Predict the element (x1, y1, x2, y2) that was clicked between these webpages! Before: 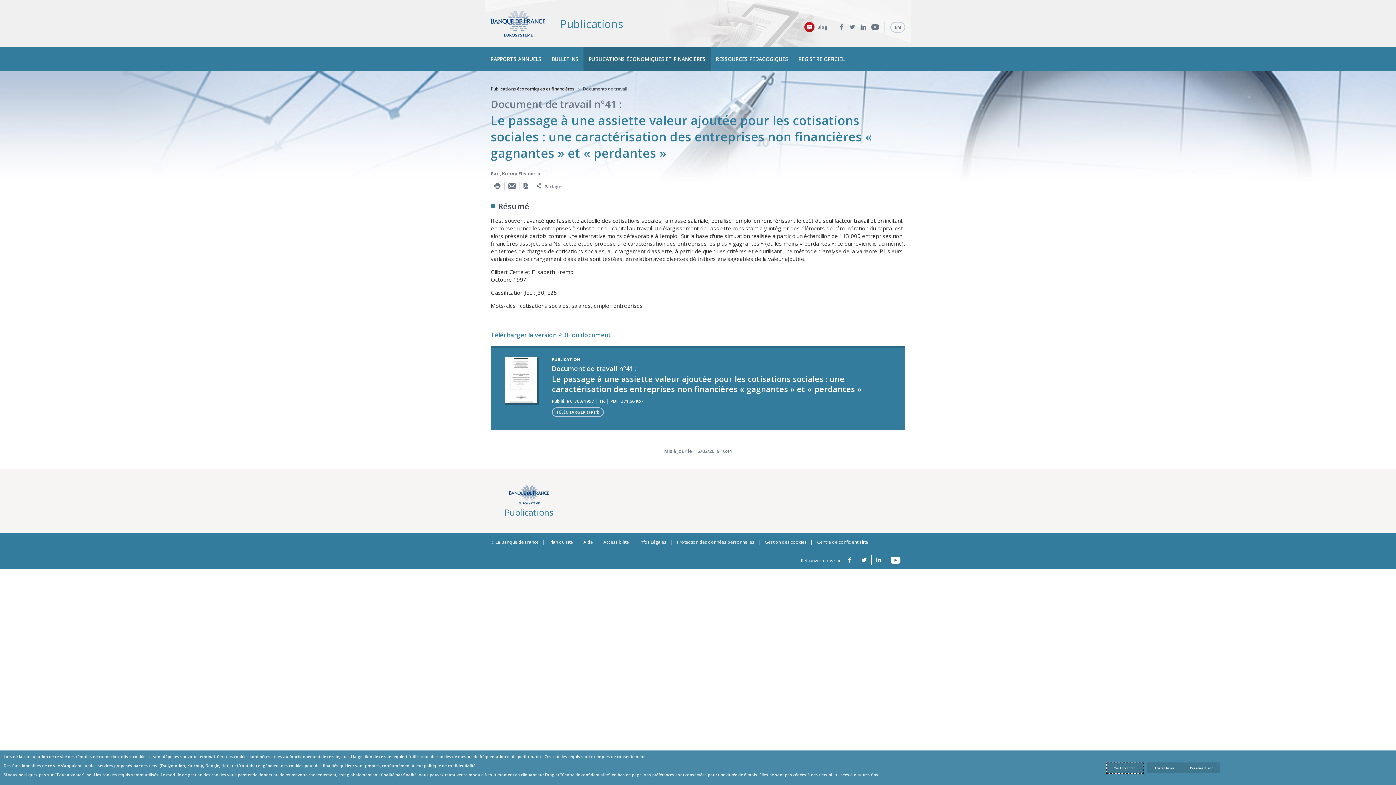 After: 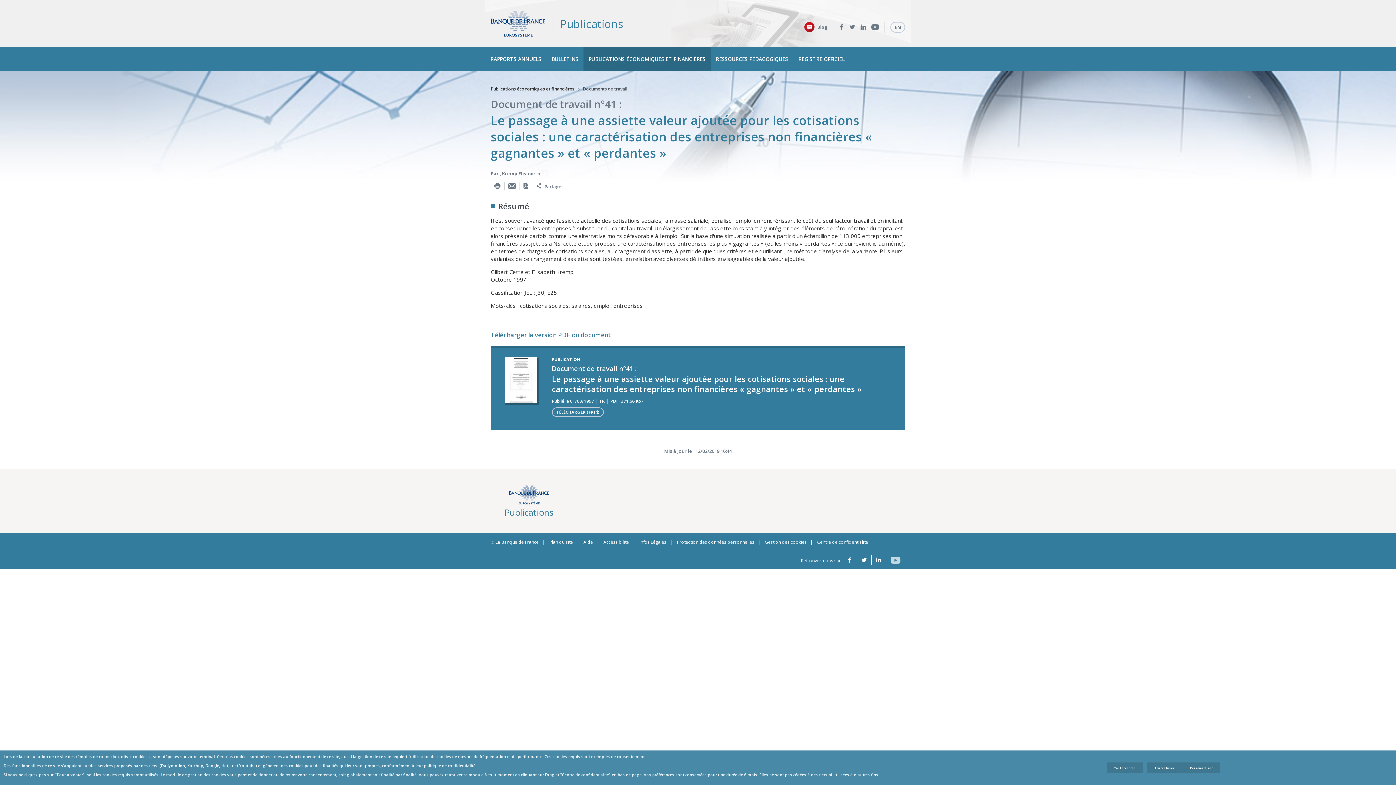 Action: label: YouTube bbox: (886, 555, 905, 565)